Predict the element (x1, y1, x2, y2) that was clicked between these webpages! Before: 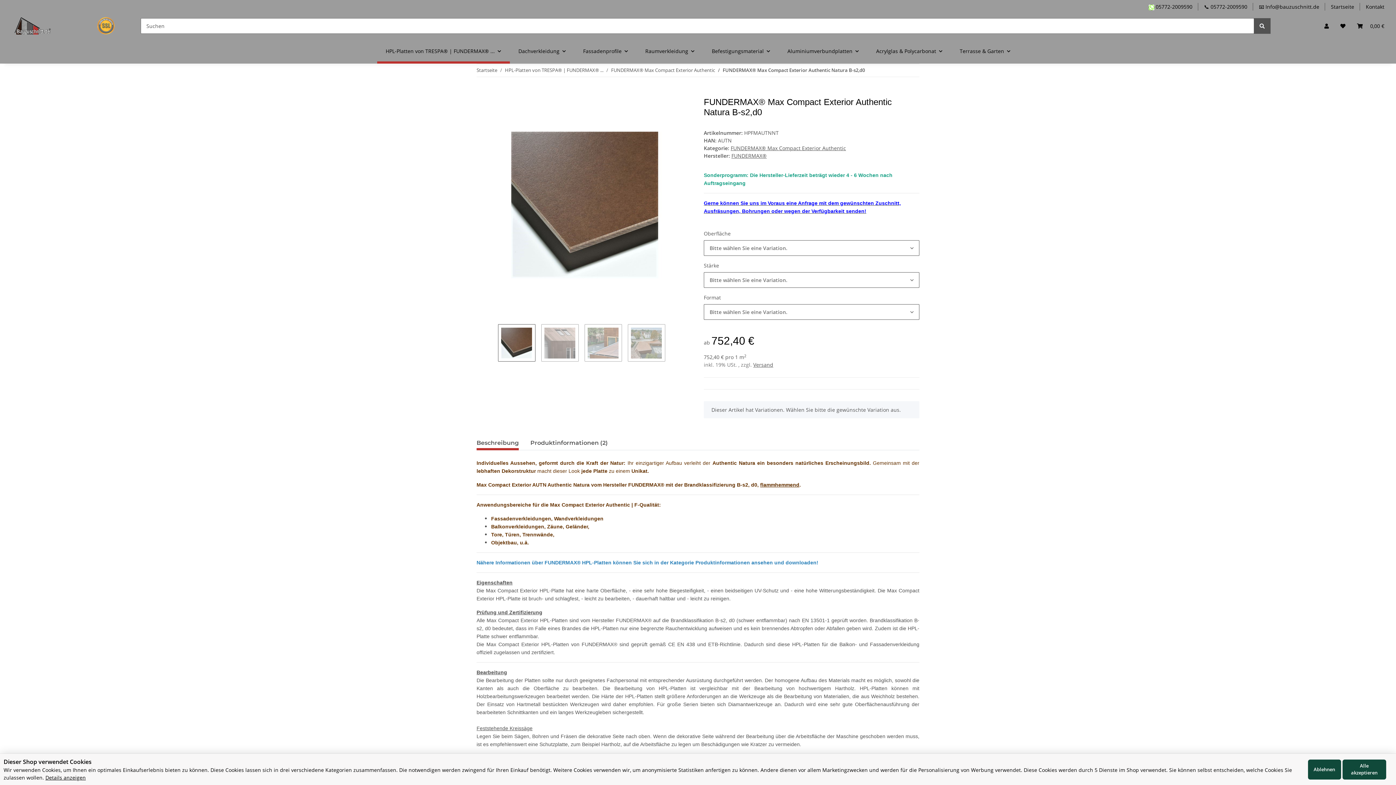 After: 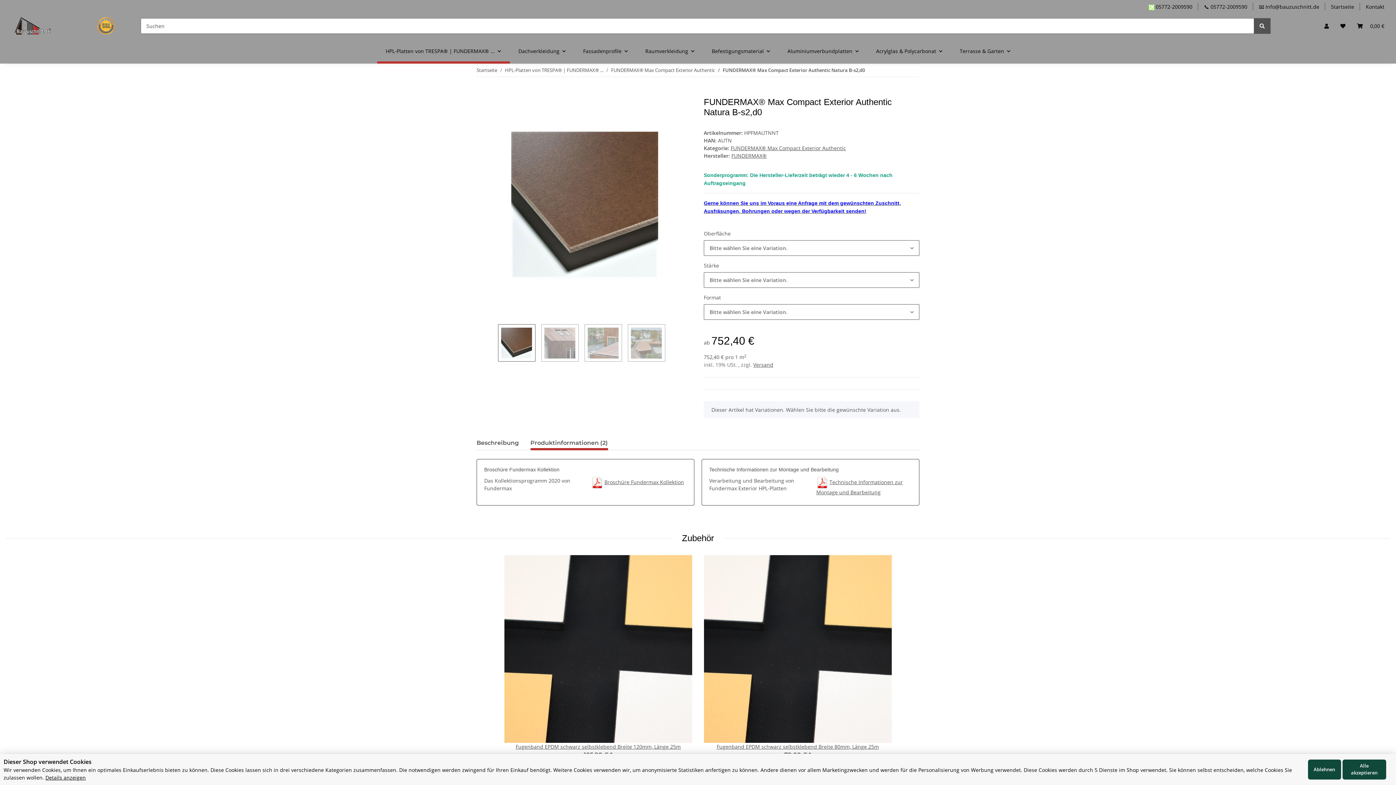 Action: bbox: (530, 436, 608, 450) label: Produktinformationen (2)